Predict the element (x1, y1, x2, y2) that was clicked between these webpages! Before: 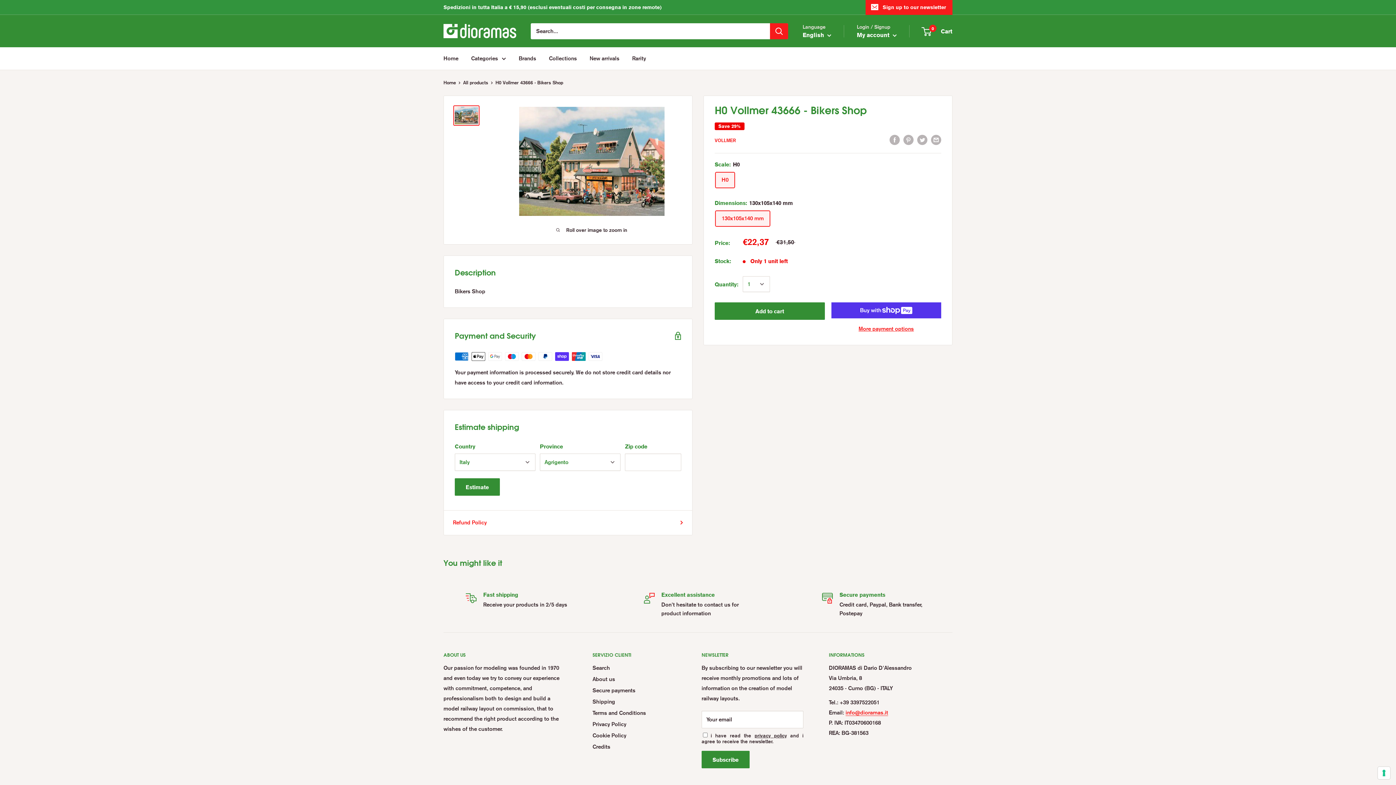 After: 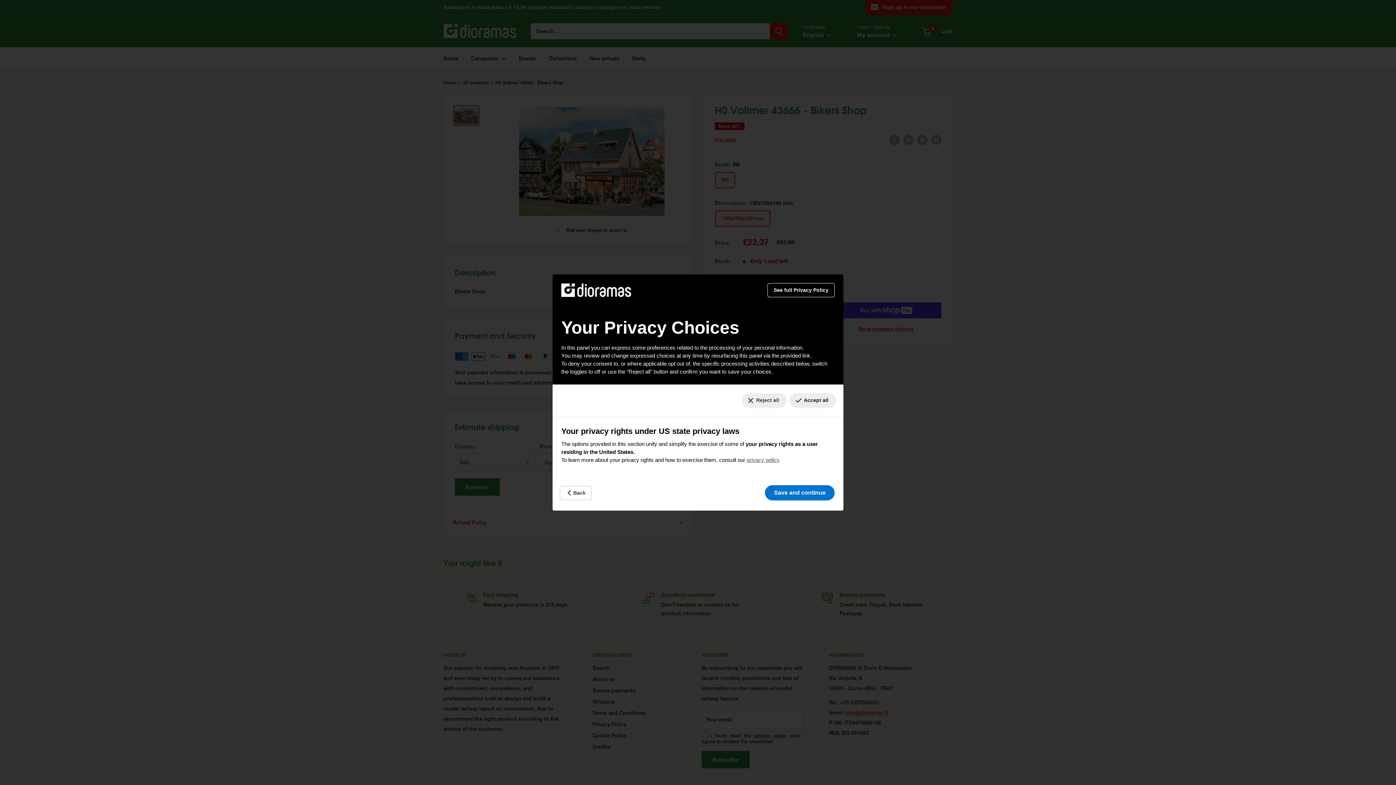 Action: label: Your consent preferences for tracking technologies bbox: (1378, 767, 1390, 779)